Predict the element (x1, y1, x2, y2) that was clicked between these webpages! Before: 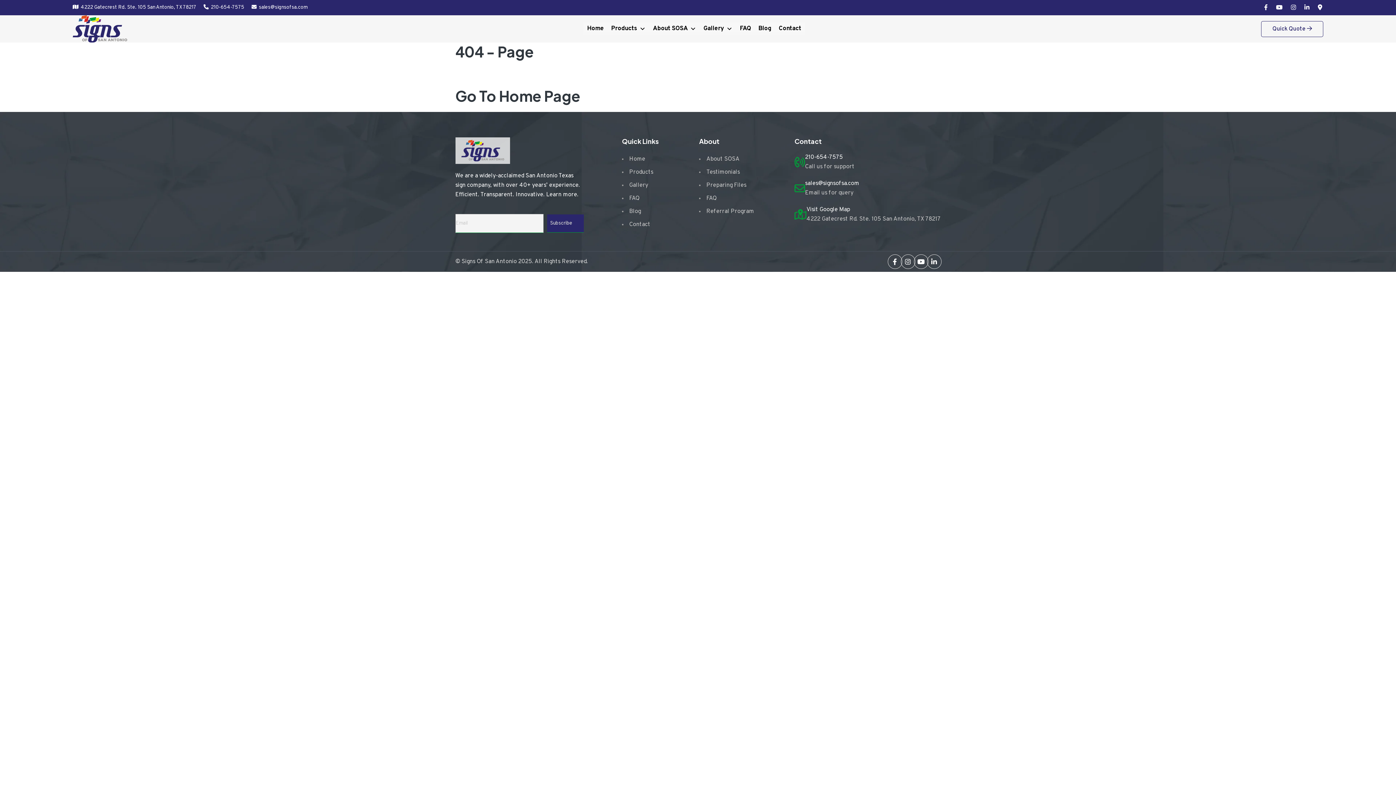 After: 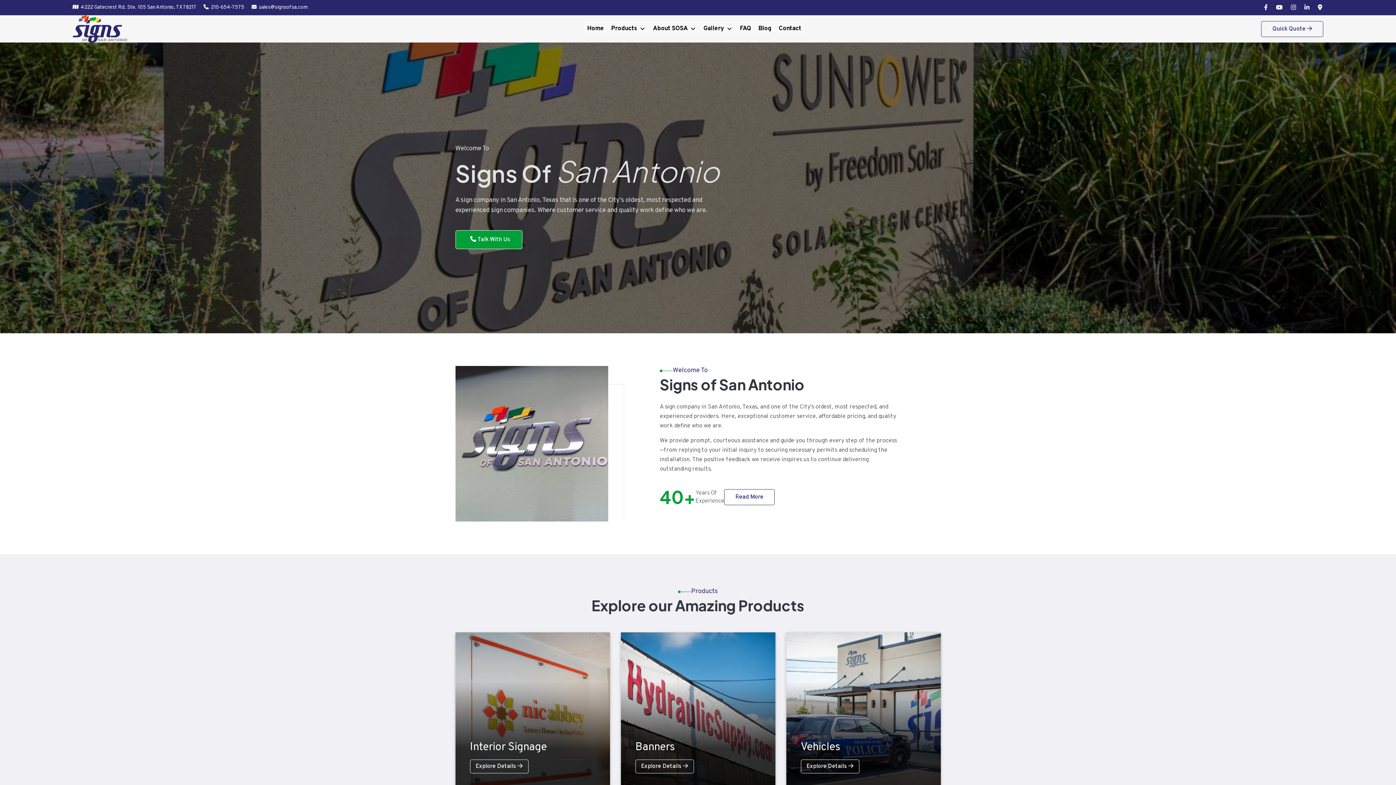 Action: bbox: (583, 20, 607, 37) label: Home